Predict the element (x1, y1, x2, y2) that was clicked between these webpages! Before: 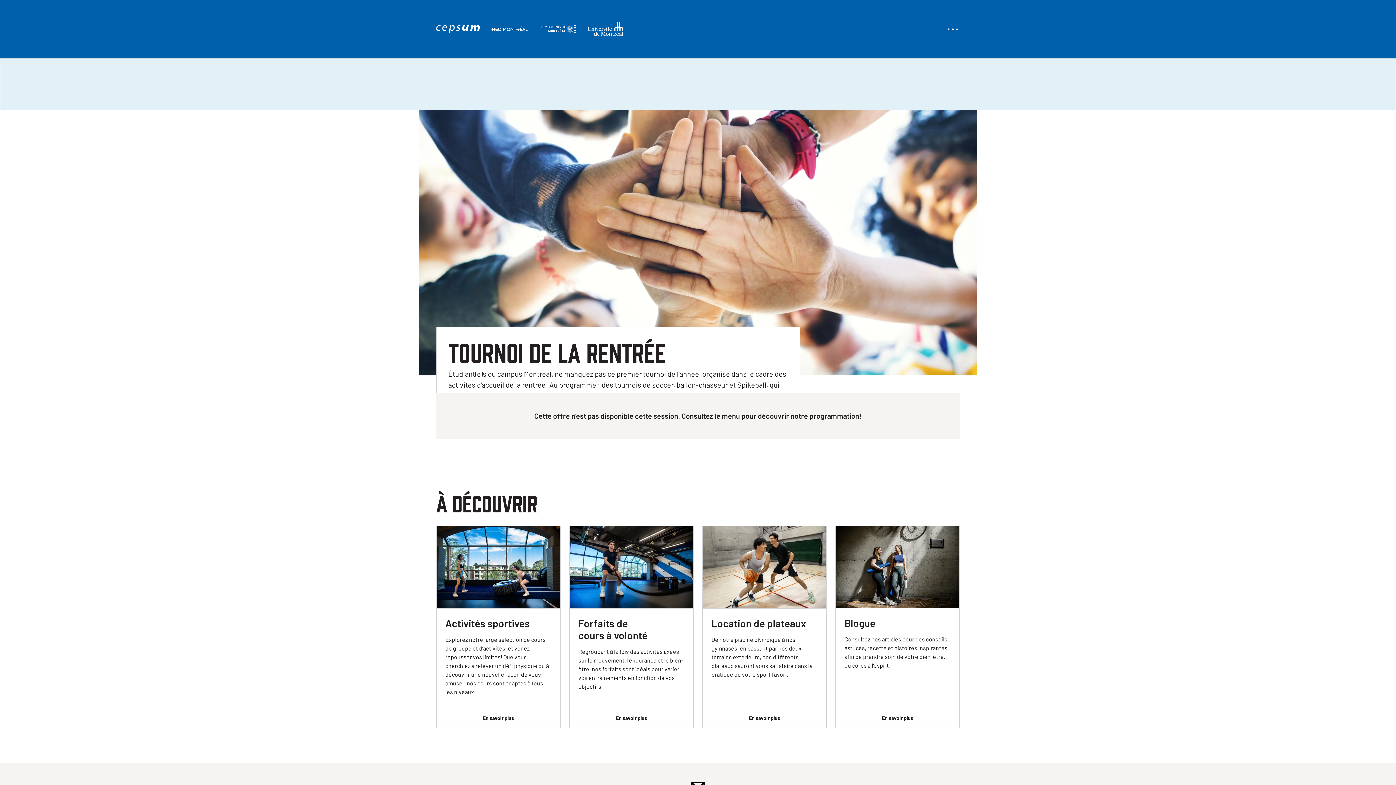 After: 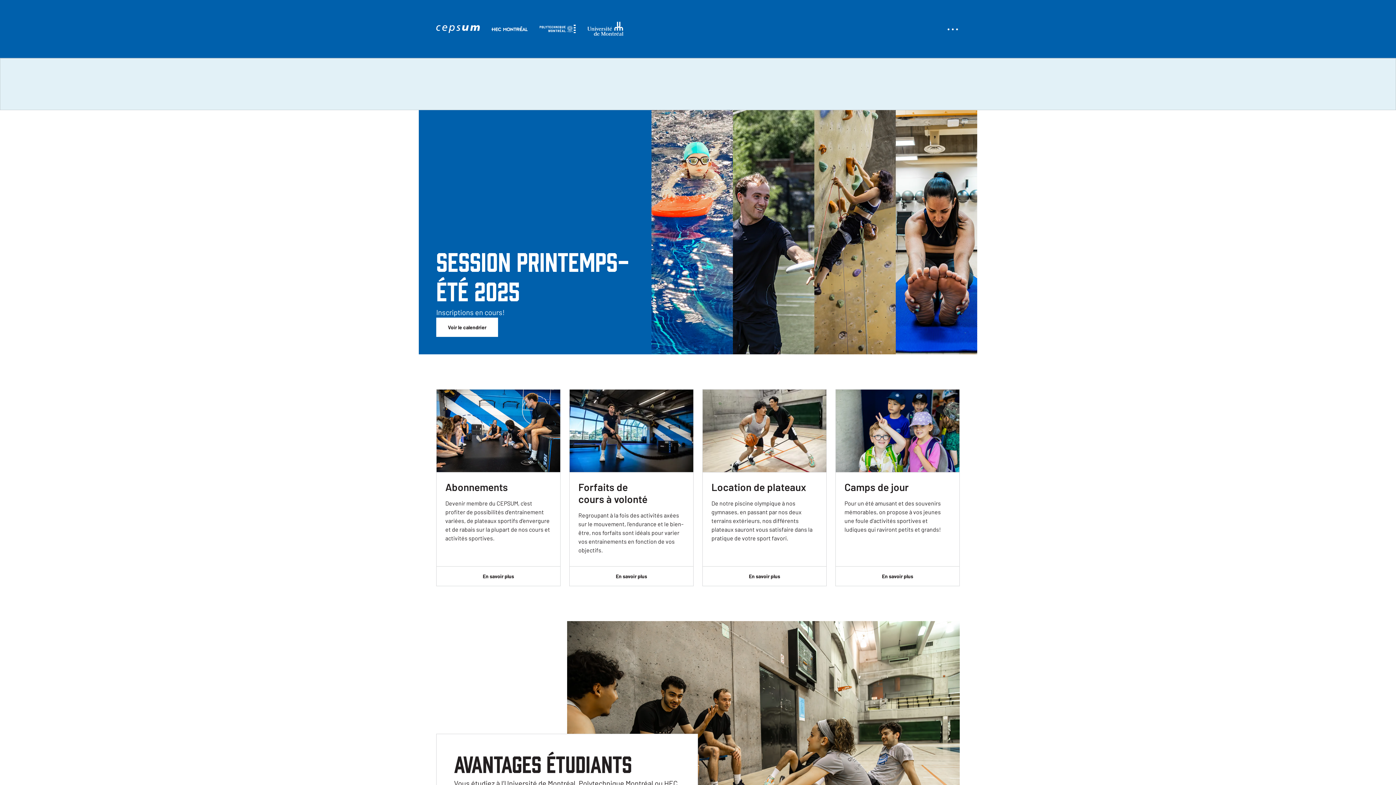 Action: bbox: (436, 24, 491, 33)